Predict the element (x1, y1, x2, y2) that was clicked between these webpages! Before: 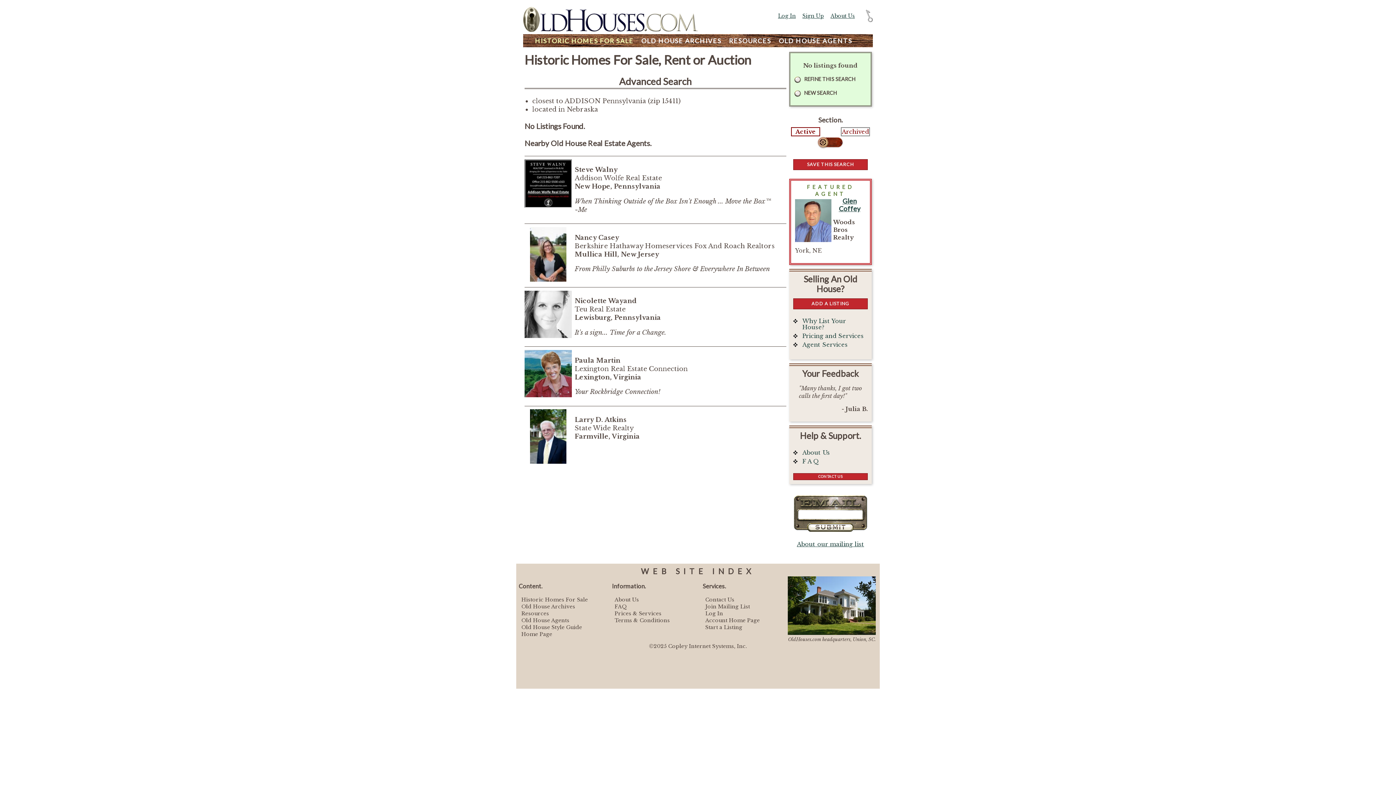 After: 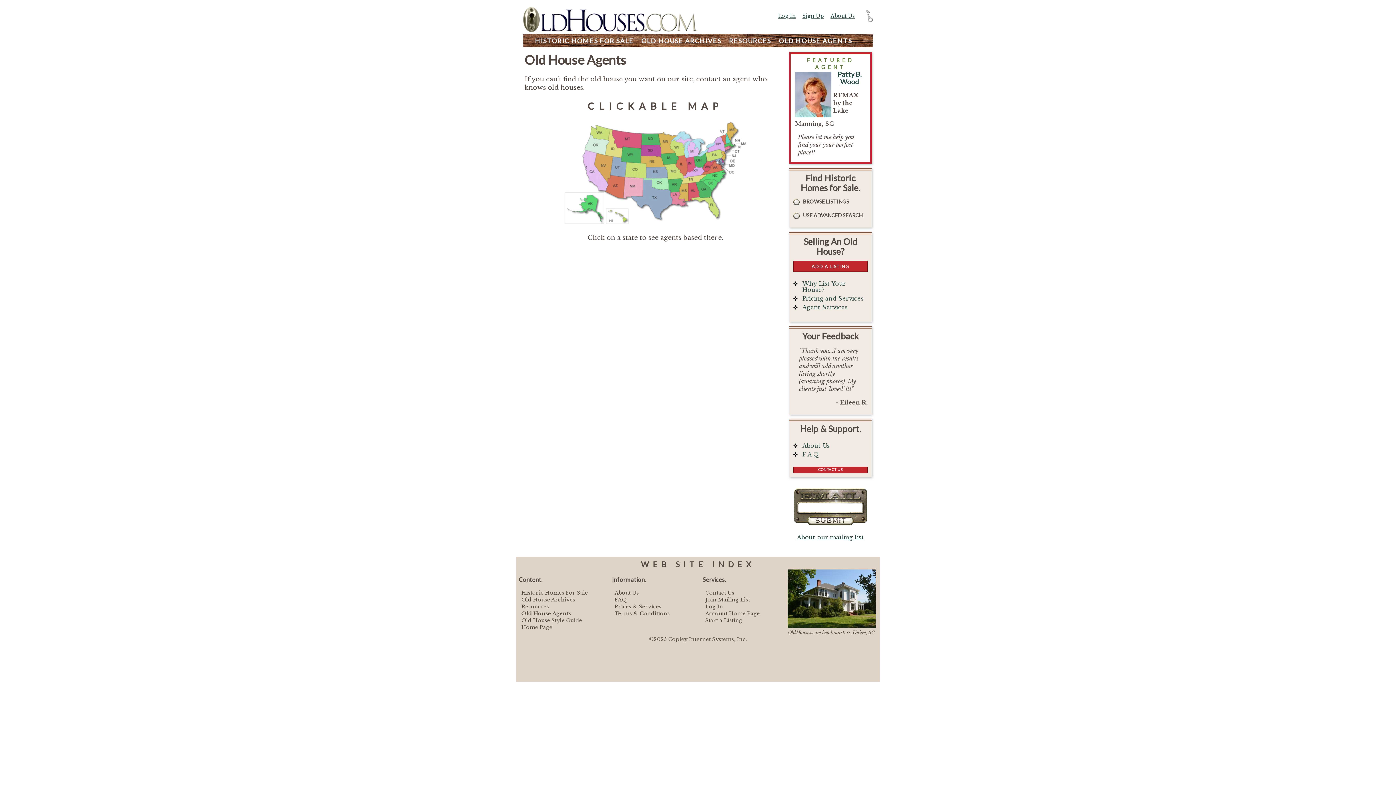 Action: label: OLD HOUSE AGENTS bbox: (775, 36, 855, 44)